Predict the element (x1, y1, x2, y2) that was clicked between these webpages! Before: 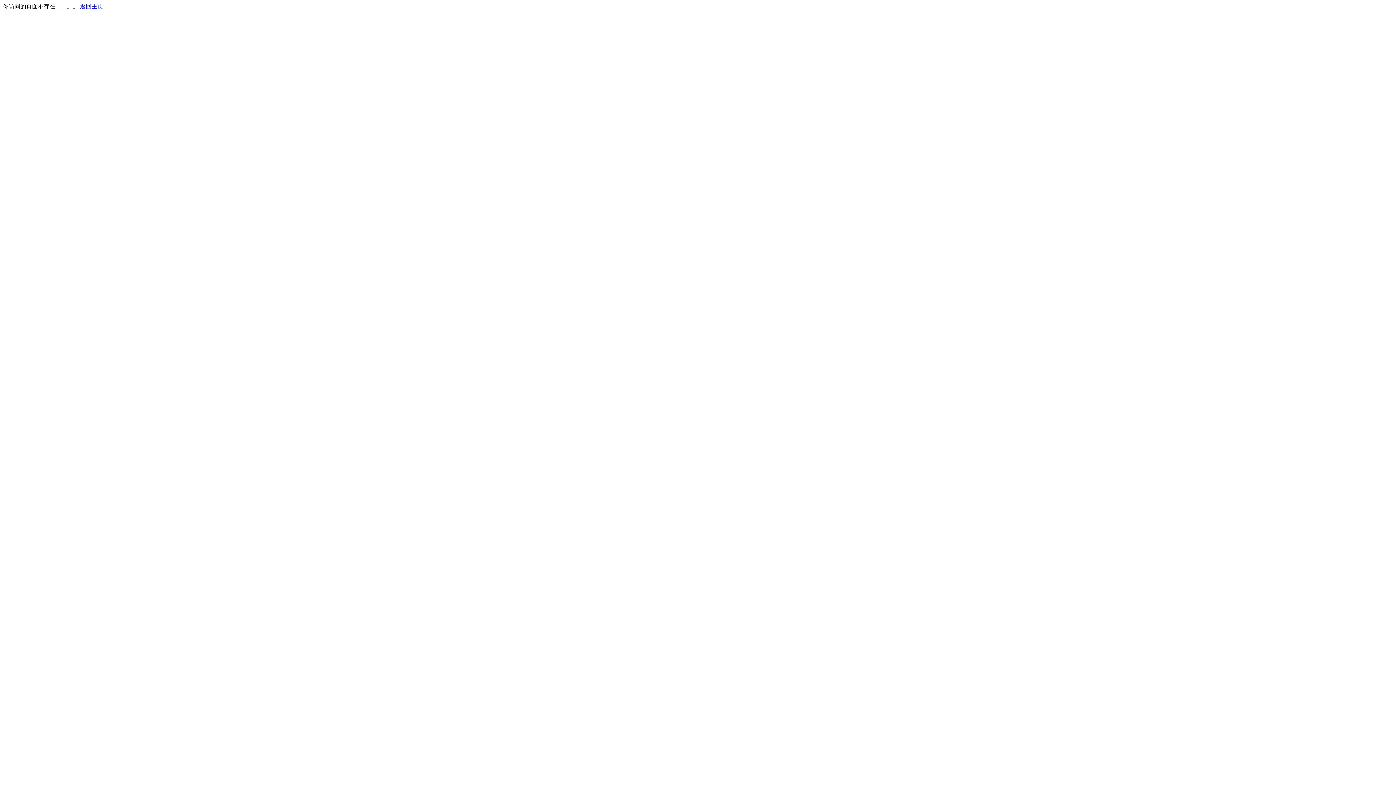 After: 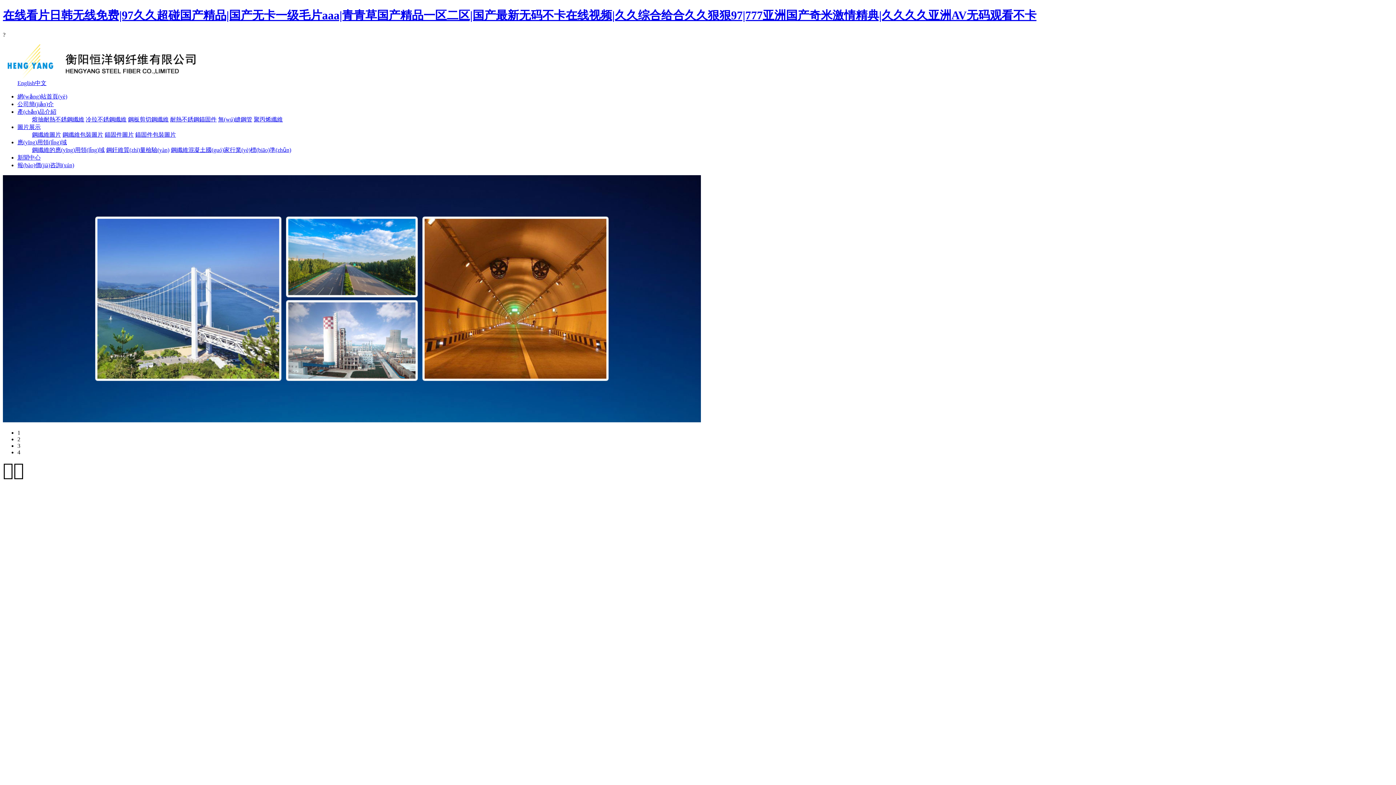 Action: bbox: (80, 3, 103, 9) label: 返回主页